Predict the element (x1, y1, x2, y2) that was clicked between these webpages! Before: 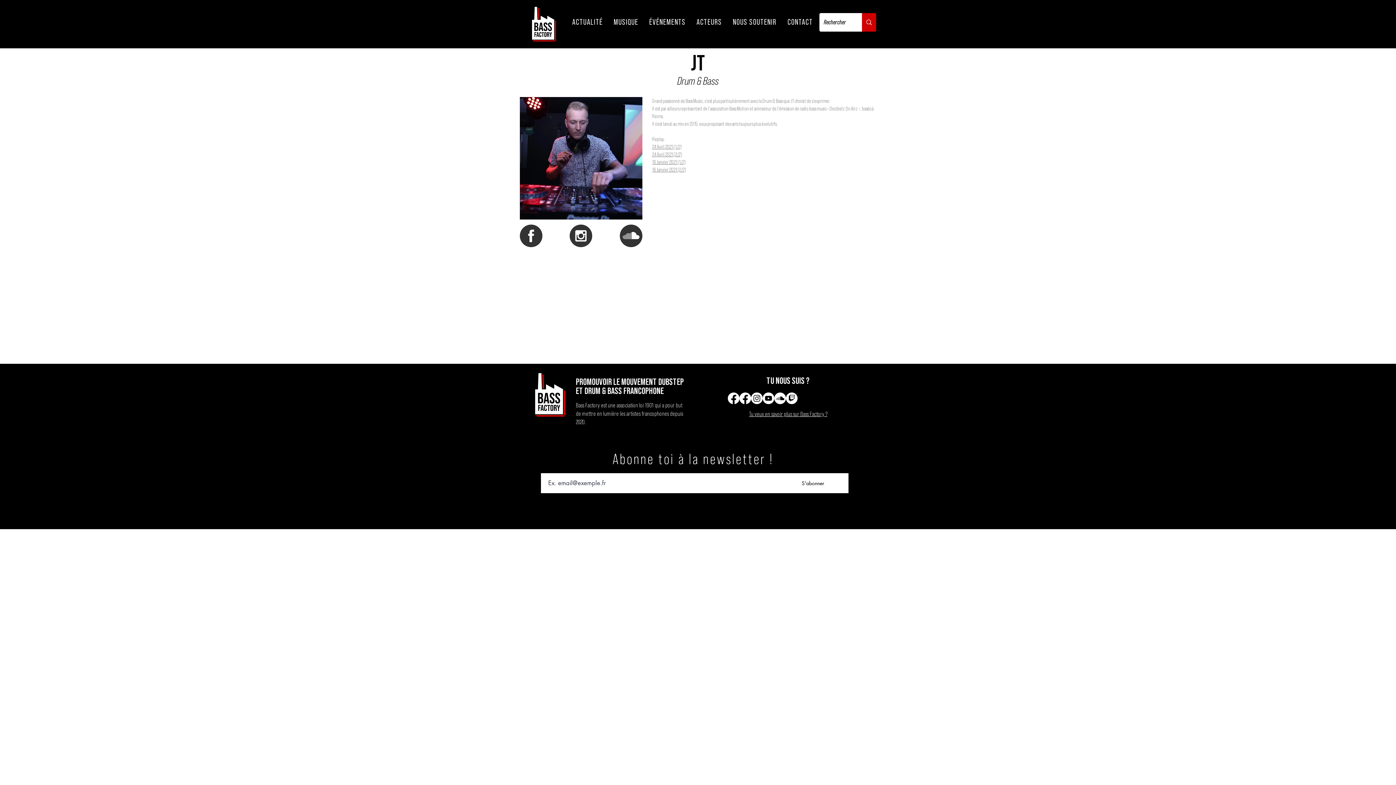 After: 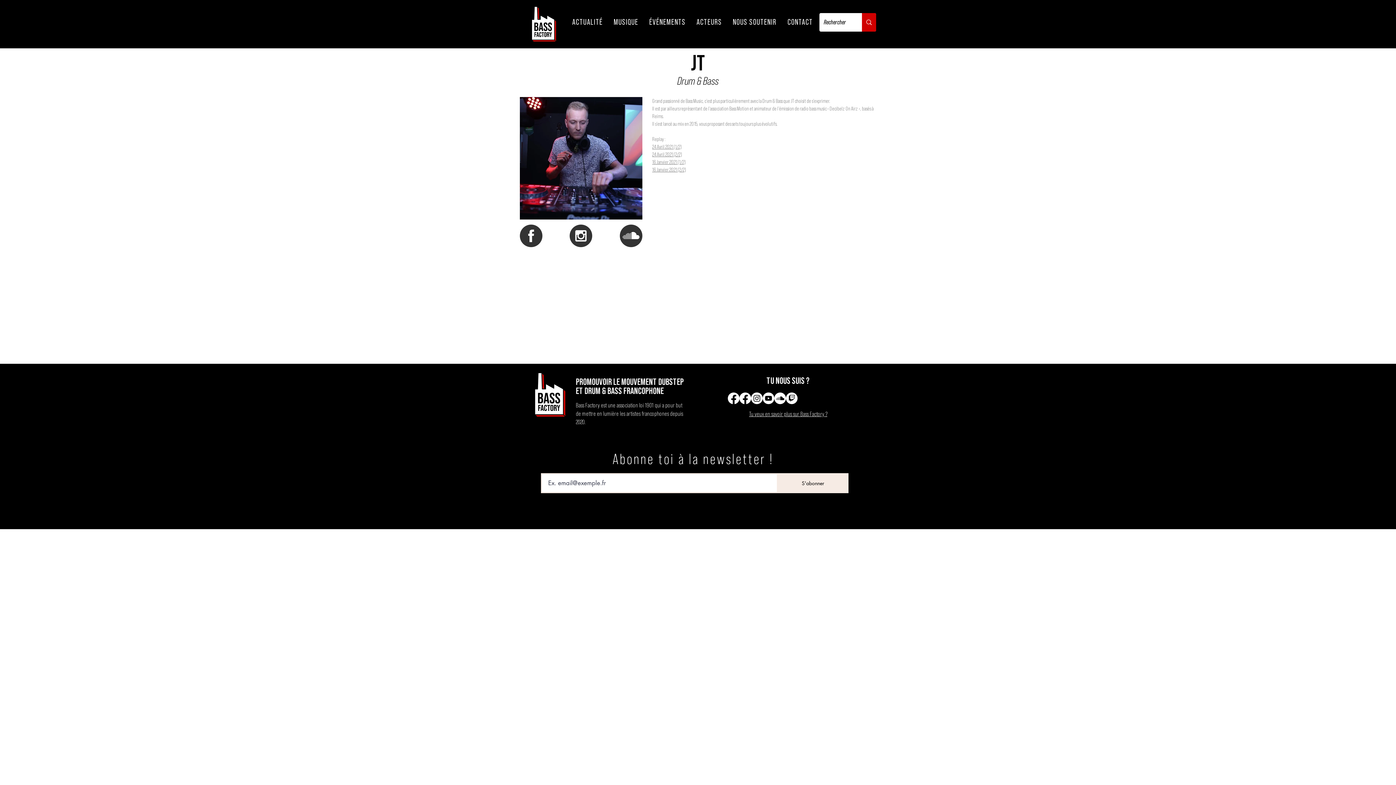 Action: bbox: (777, 473, 848, 493) label: S'abonner